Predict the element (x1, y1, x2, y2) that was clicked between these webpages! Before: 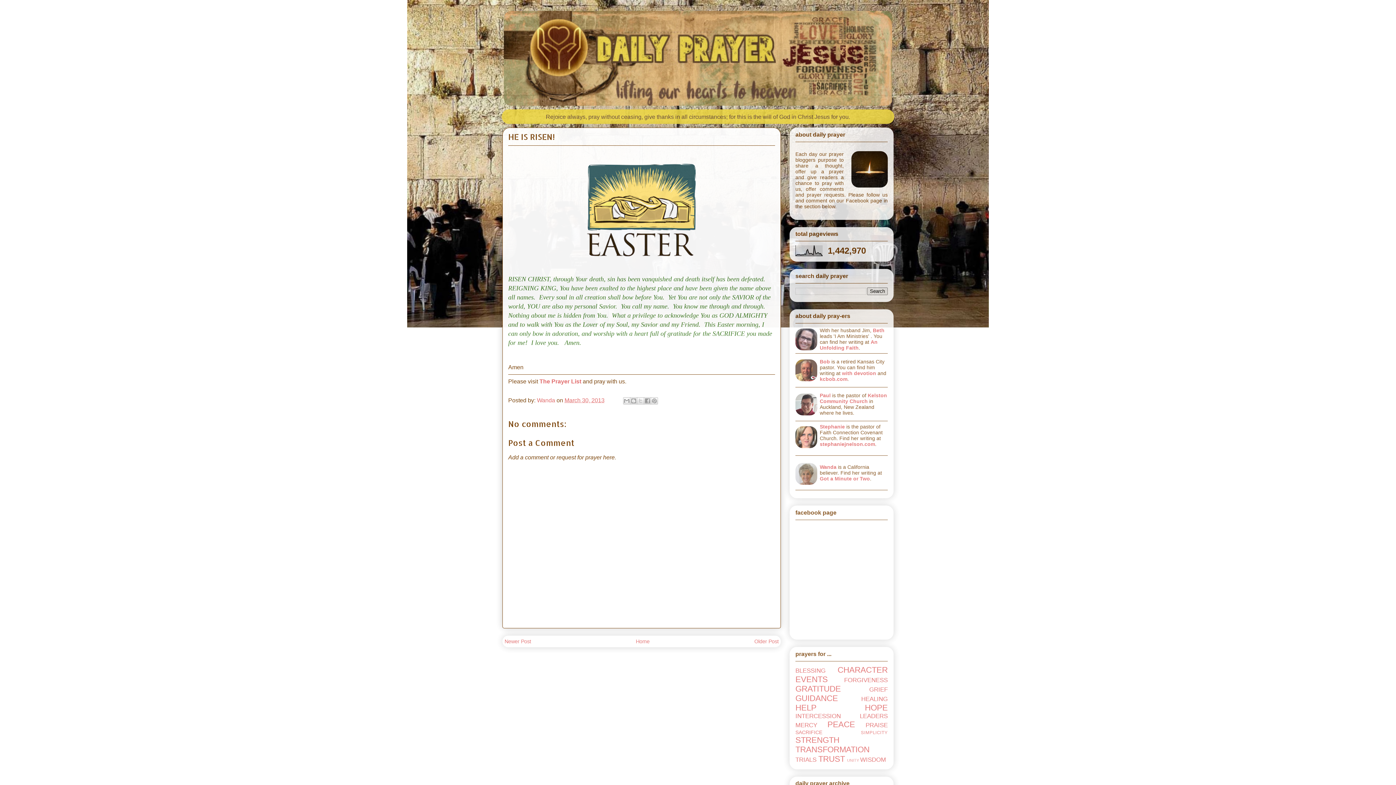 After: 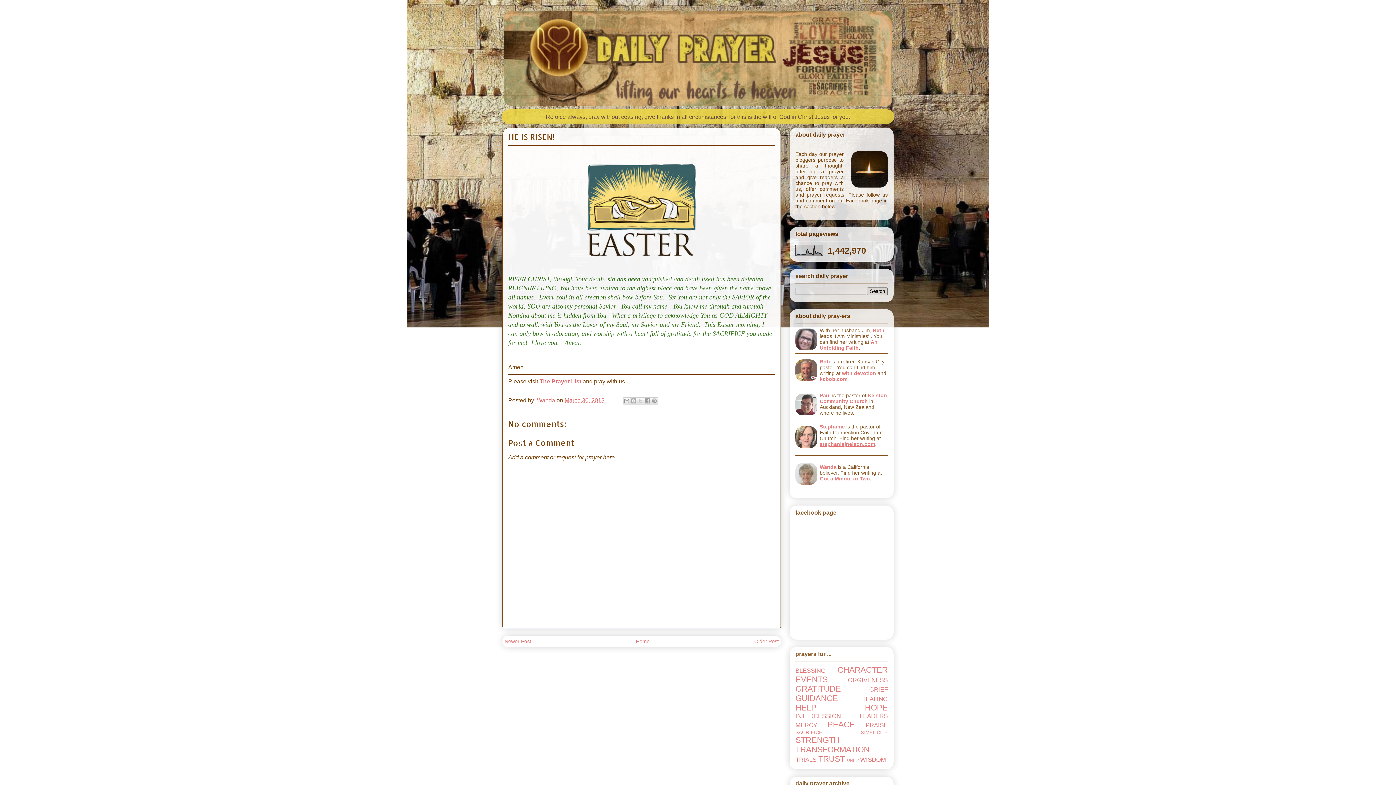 Action: bbox: (820, 441, 875, 447) label: stephaniejnelson.com